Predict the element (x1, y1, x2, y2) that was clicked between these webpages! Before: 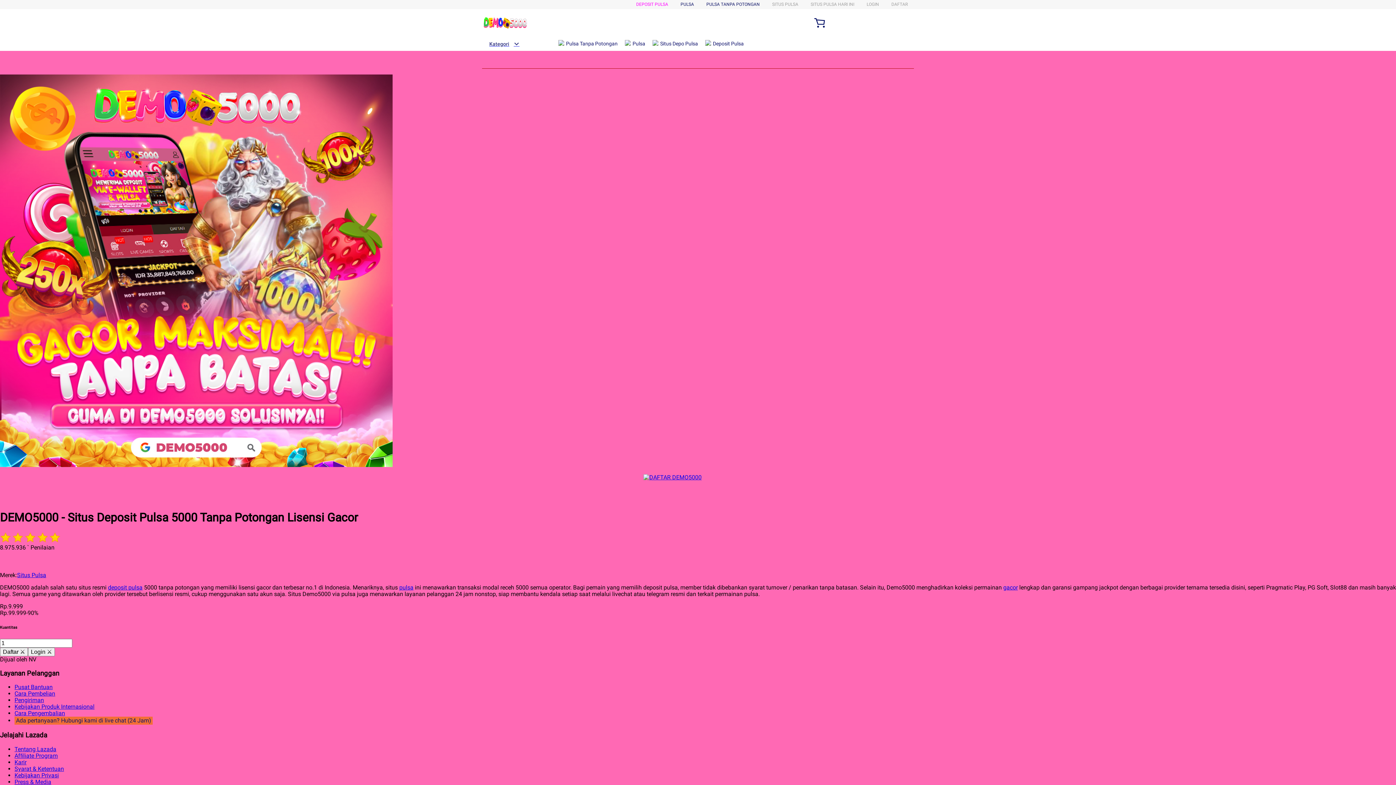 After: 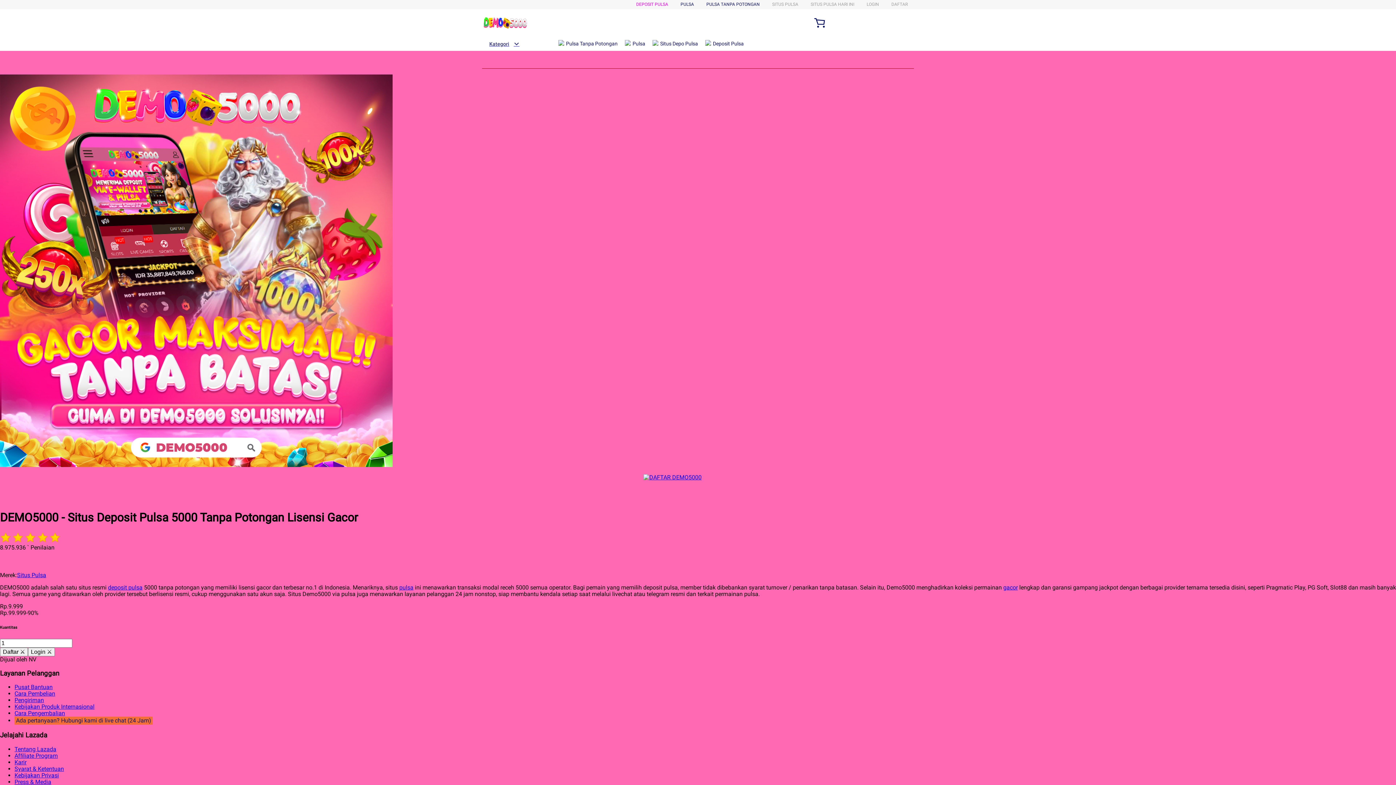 Action: label: Deposit Pulsa bbox: (705, 36, 747, 50)